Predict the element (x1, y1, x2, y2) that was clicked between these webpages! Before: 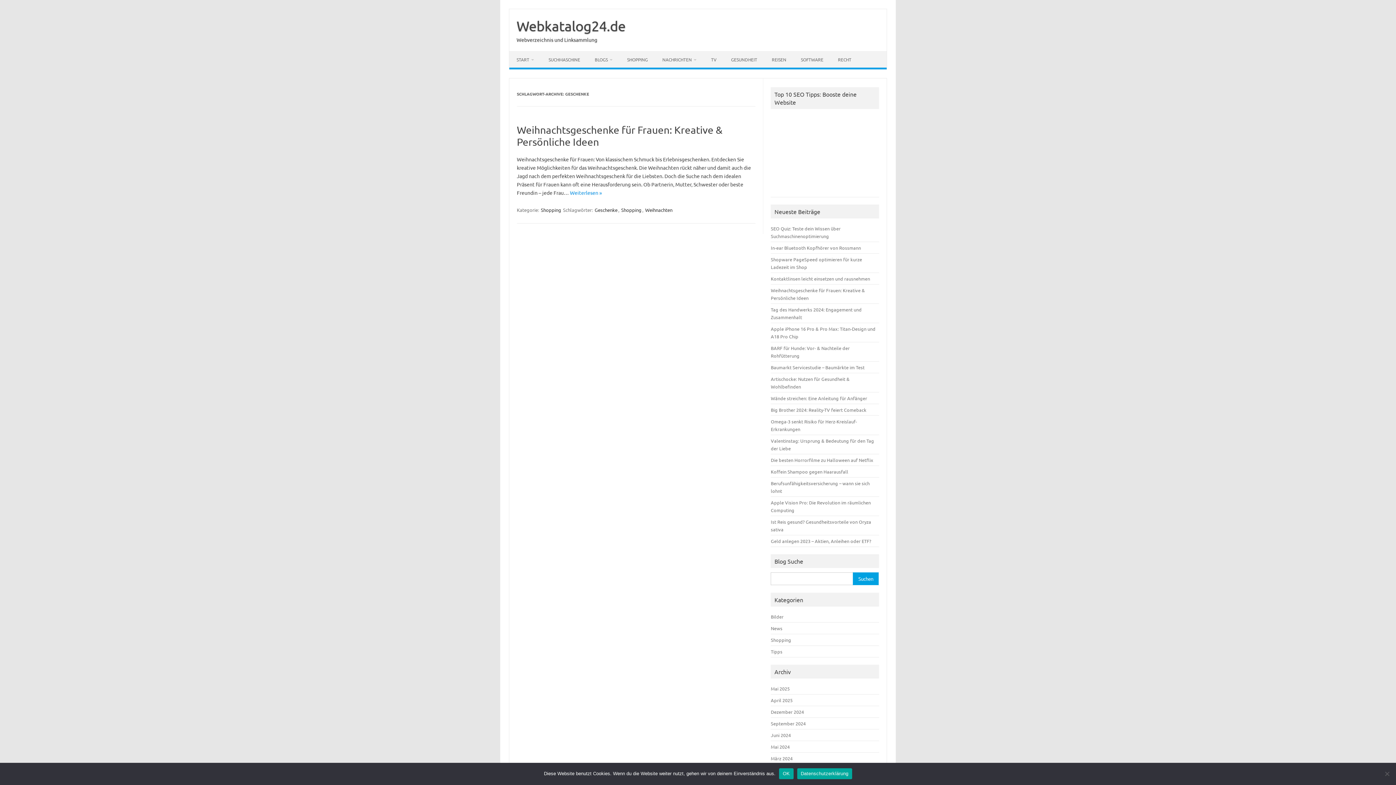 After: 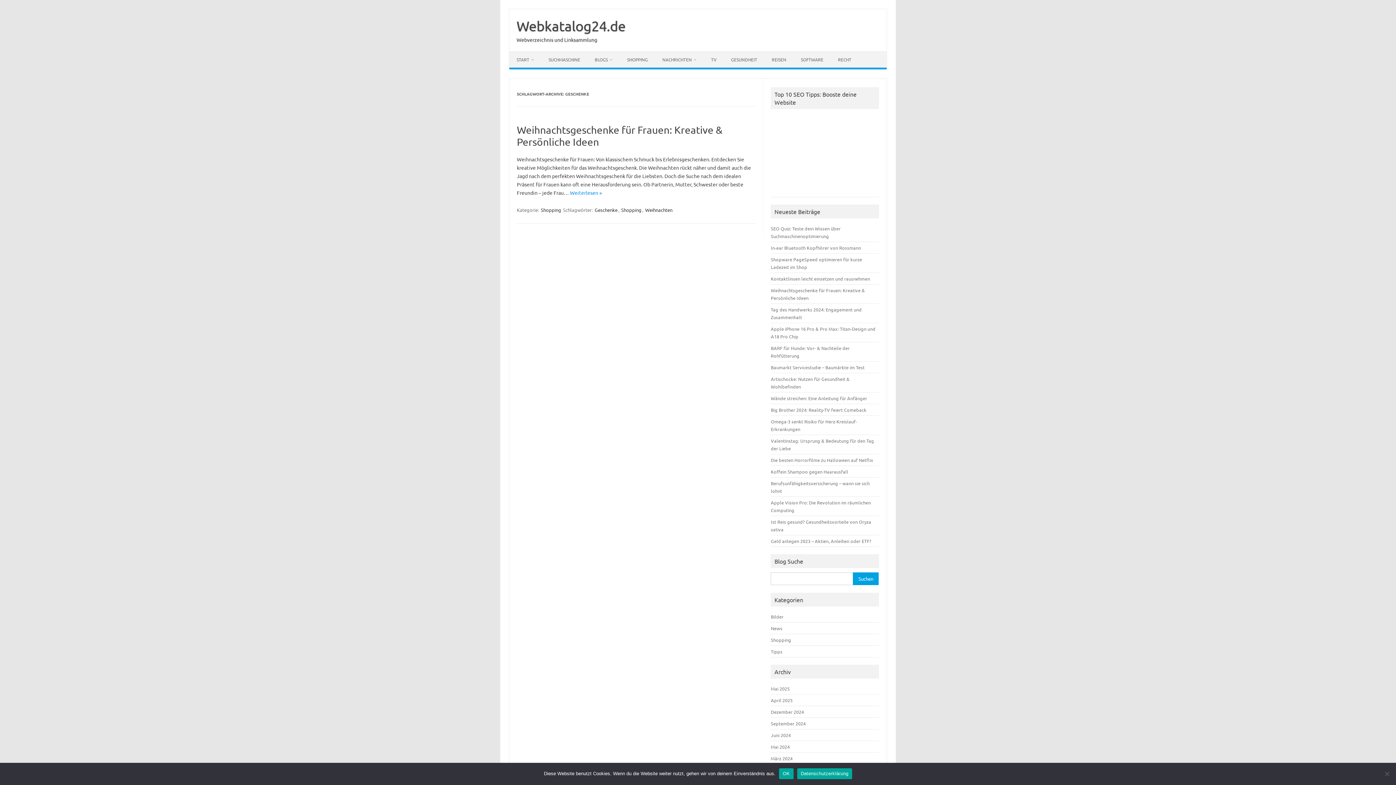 Action: label: Geschenke bbox: (594, 206, 618, 213)